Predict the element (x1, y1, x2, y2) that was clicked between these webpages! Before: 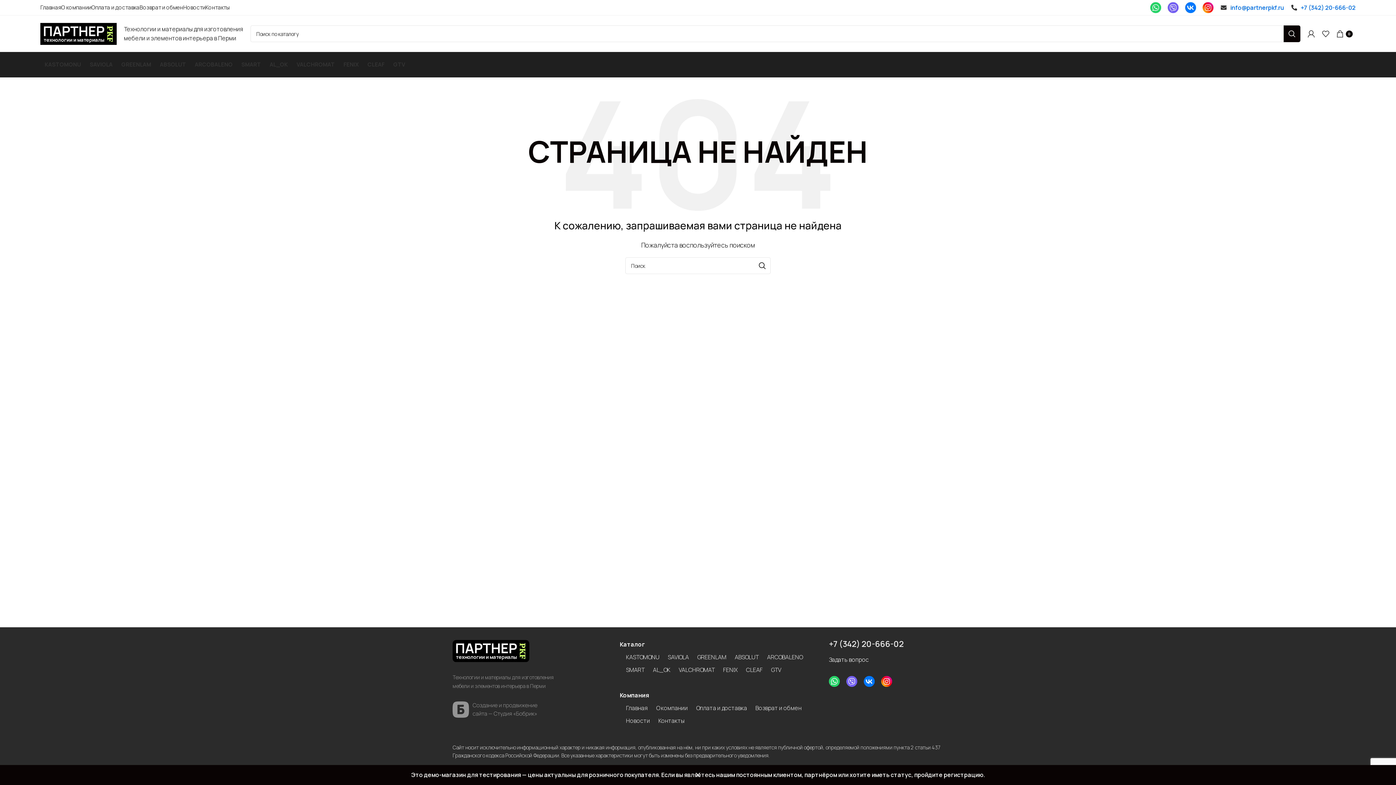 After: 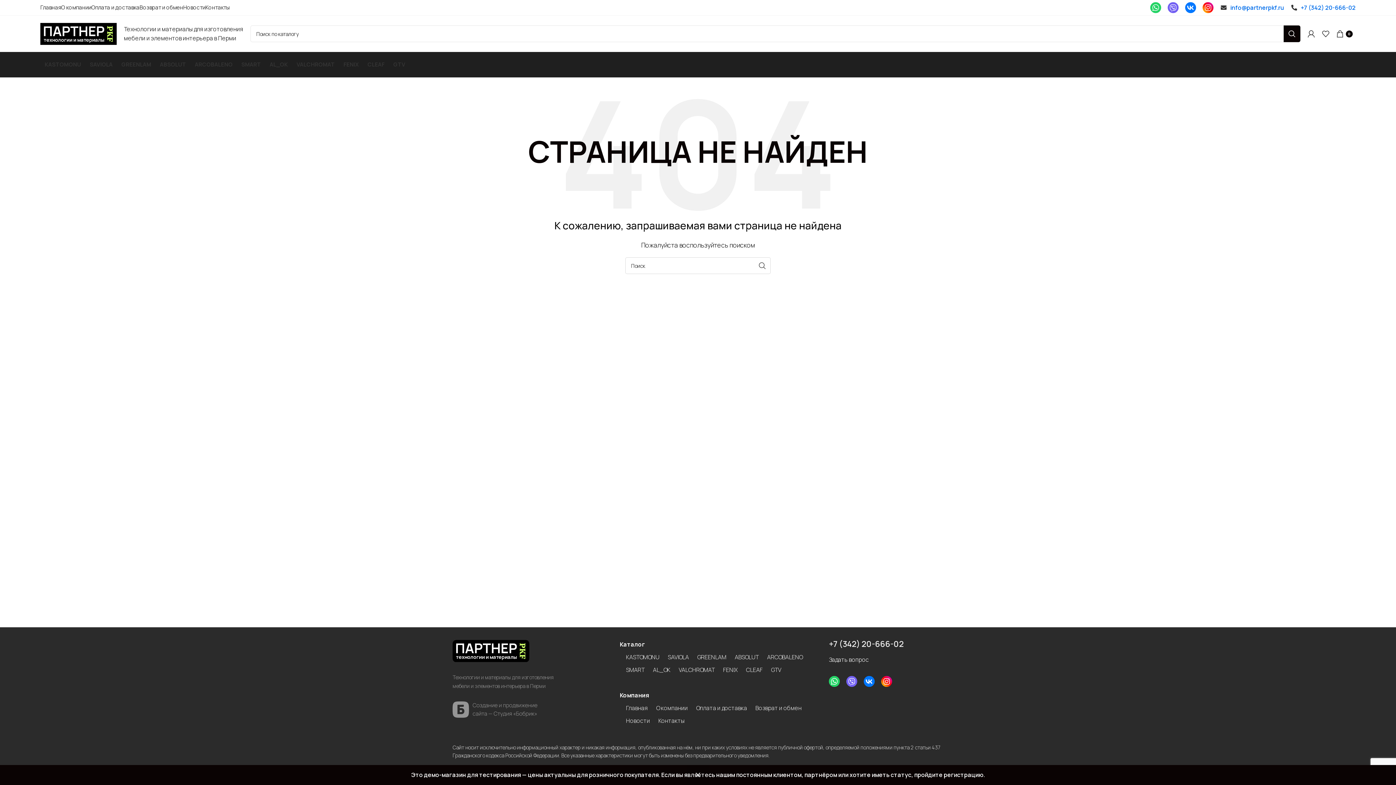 Action: label: Search  bbox: (754, 257, 770, 274)